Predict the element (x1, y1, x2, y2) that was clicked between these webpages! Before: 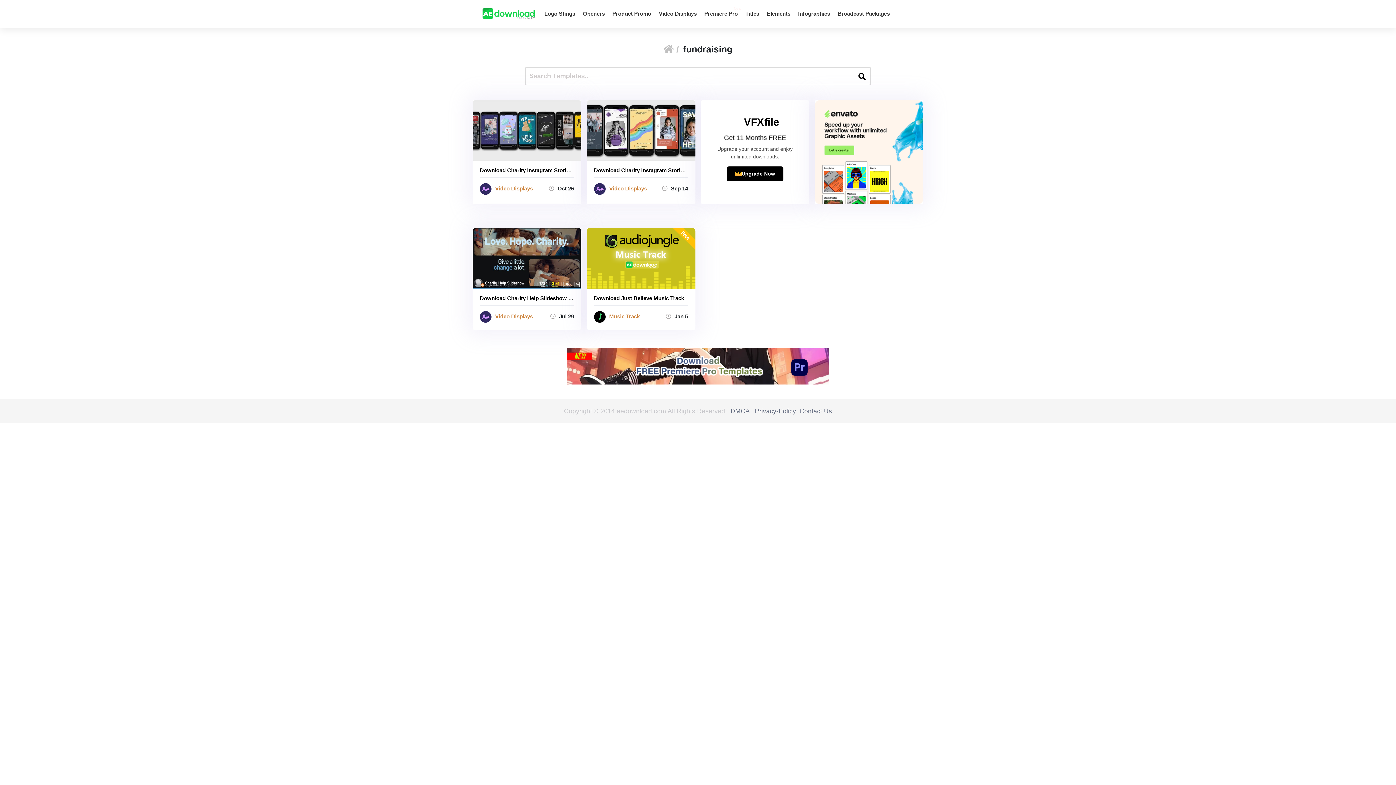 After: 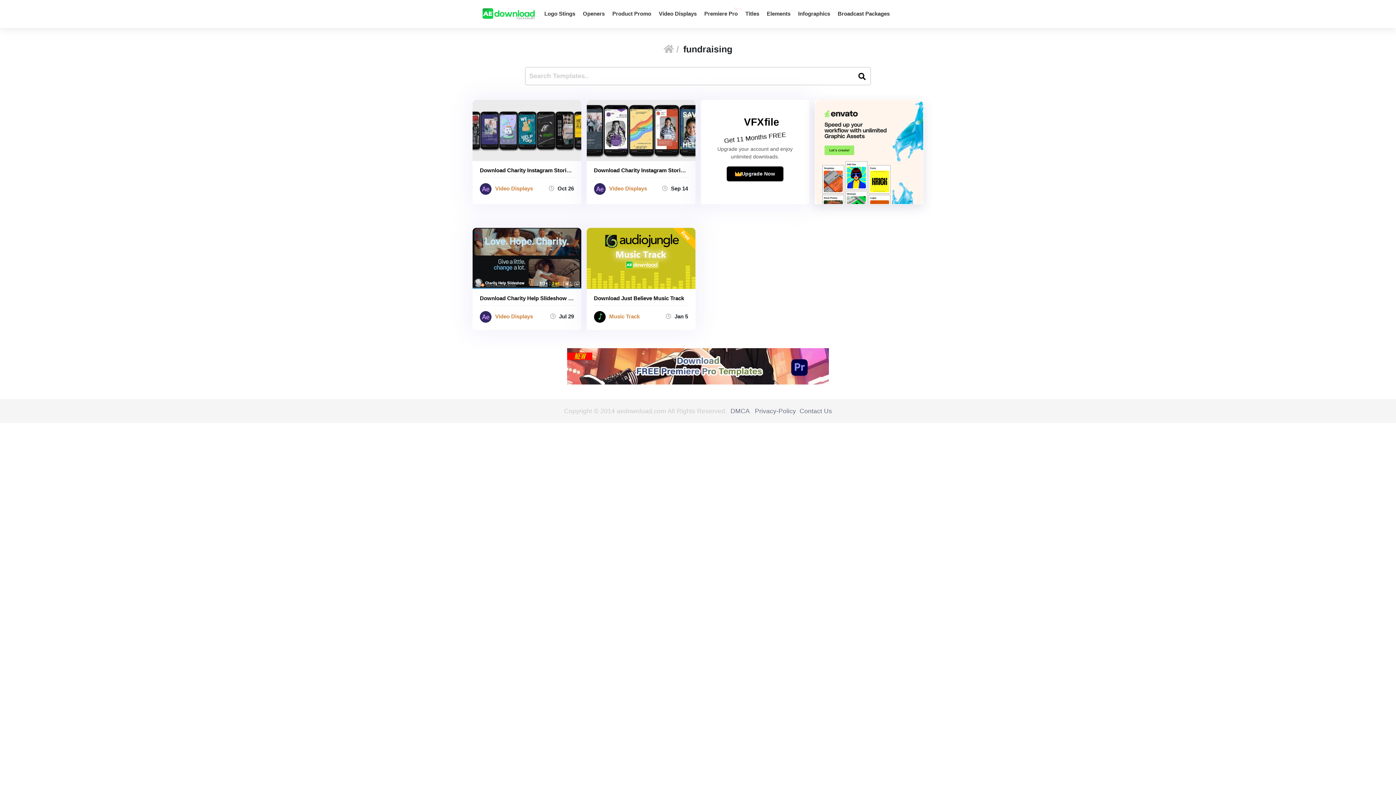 Action: bbox: (815, 148, 923, 155)